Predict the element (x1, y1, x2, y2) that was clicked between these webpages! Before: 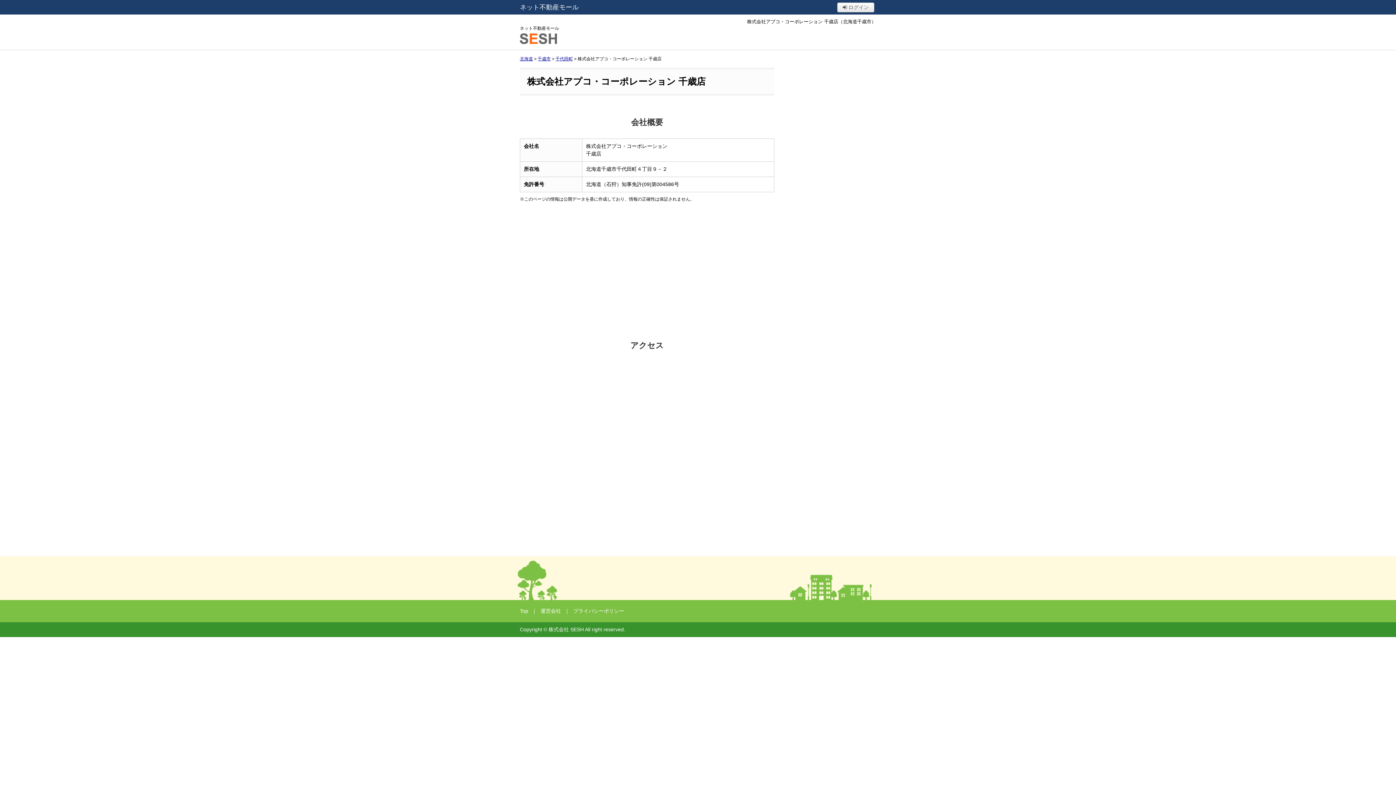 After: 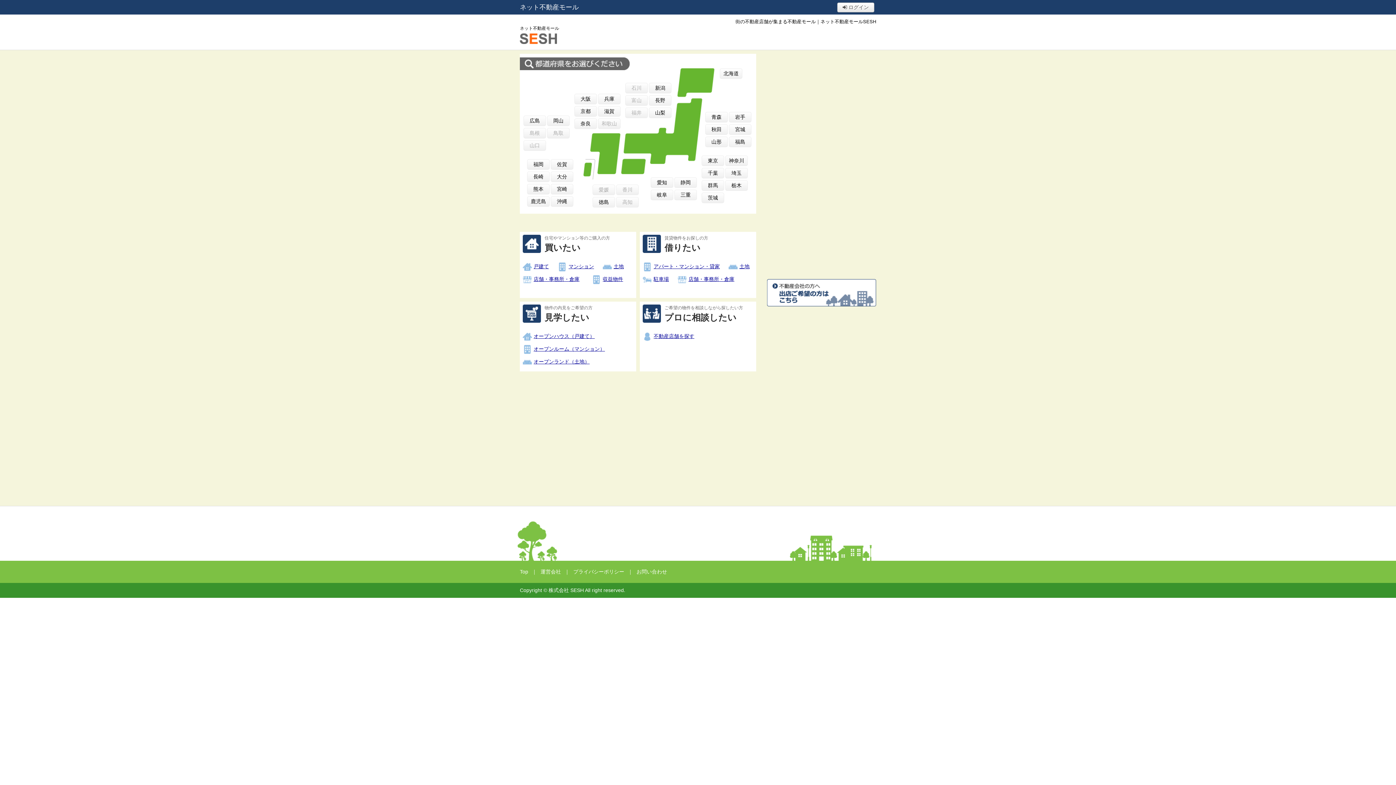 Action: label: Top bbox: (520, 608, 528, 614)